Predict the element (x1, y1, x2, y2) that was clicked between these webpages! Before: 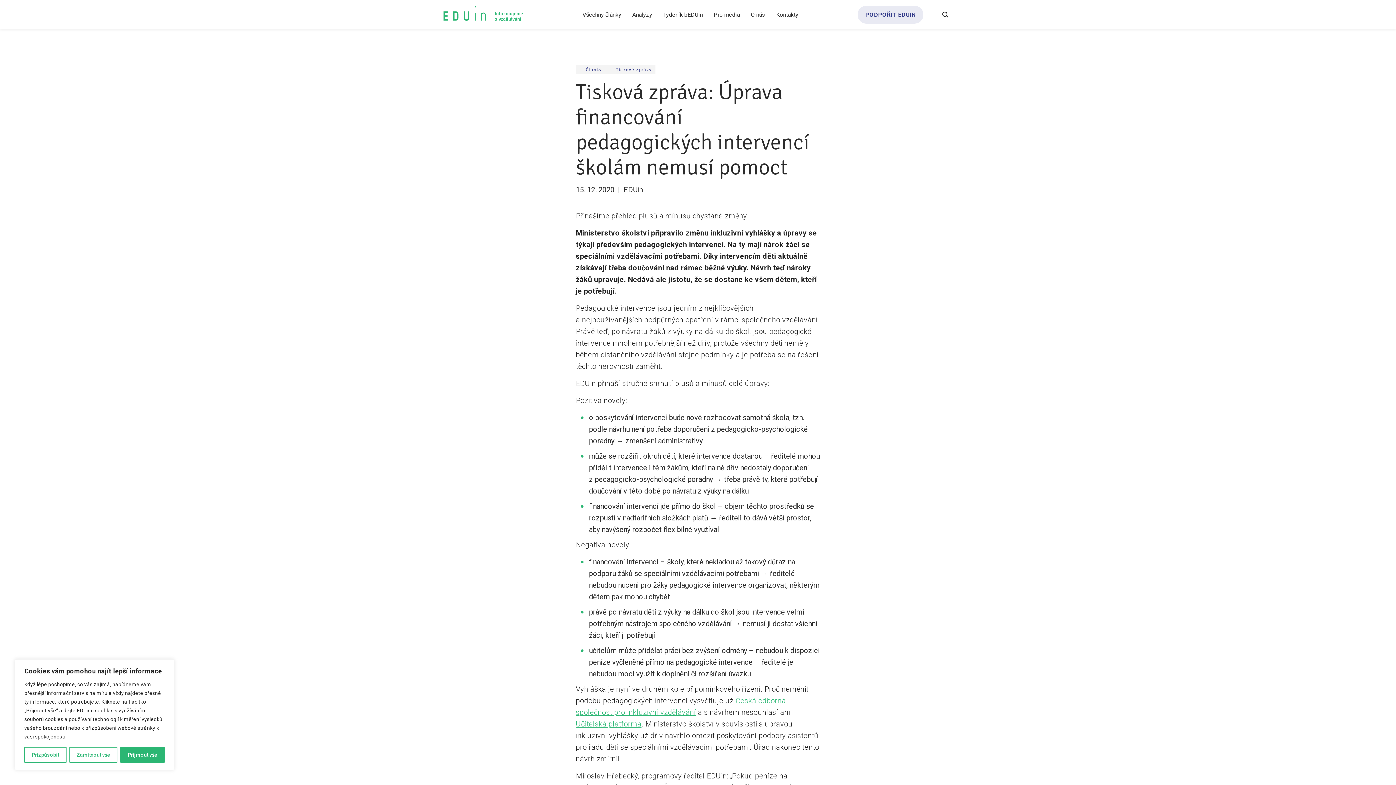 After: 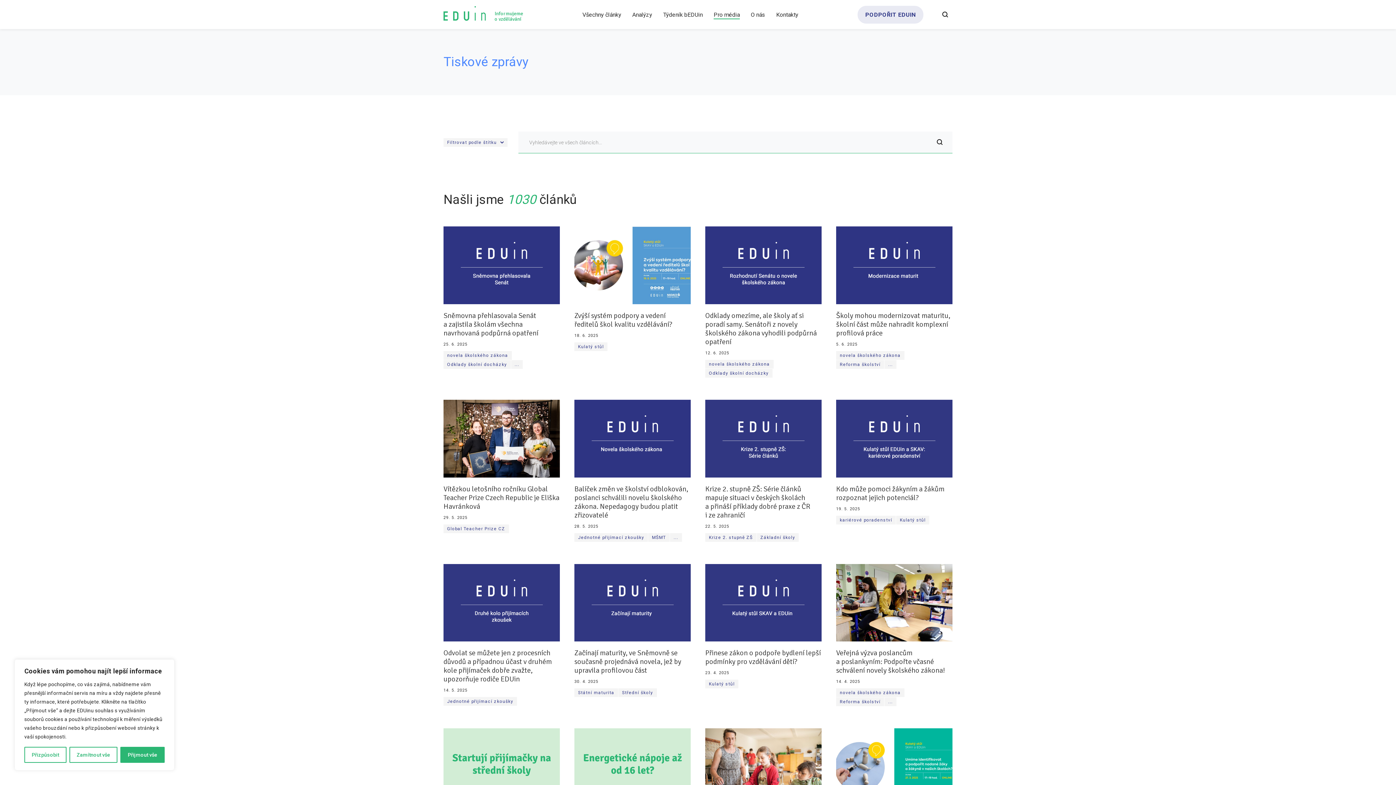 Action: bbox: (606, 65, 655, 74) label: ← Tiskové zprávy